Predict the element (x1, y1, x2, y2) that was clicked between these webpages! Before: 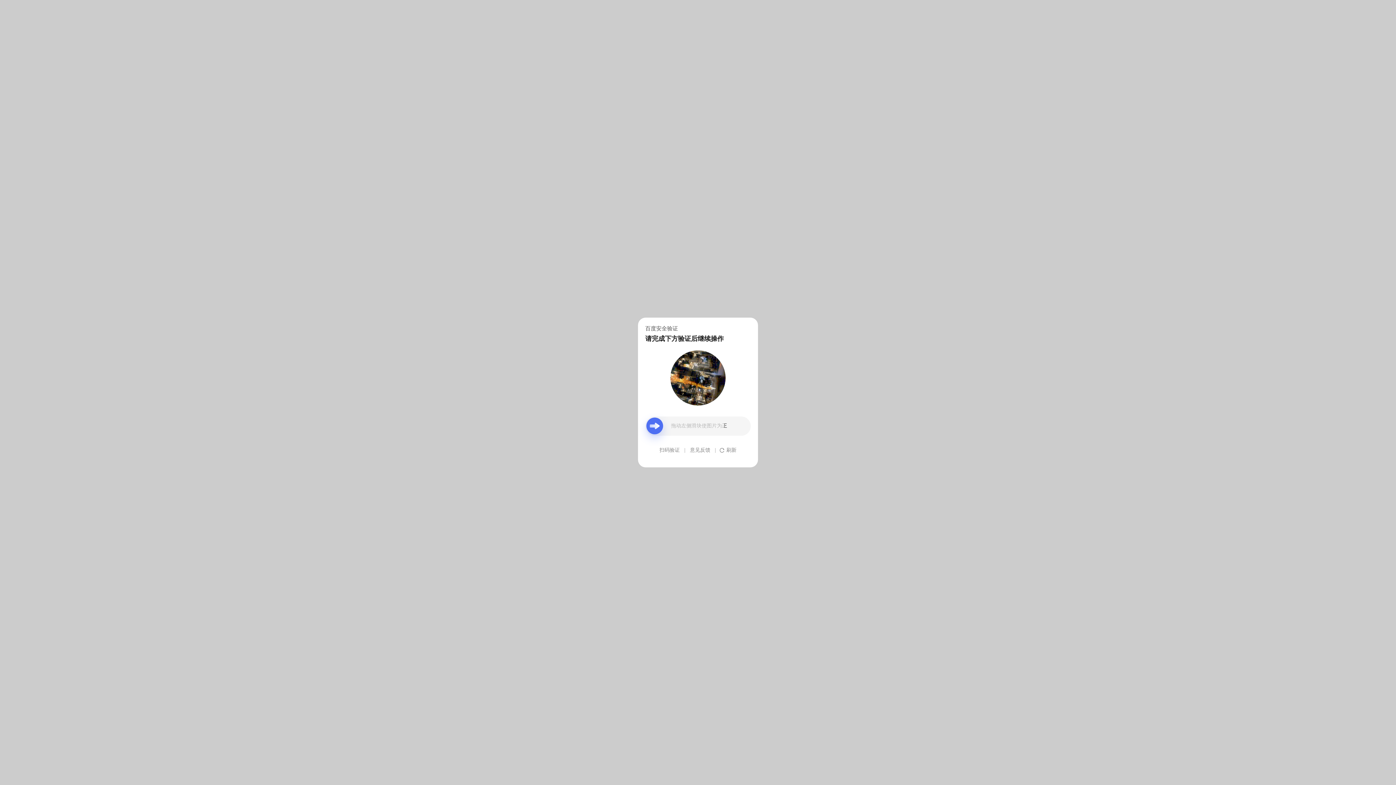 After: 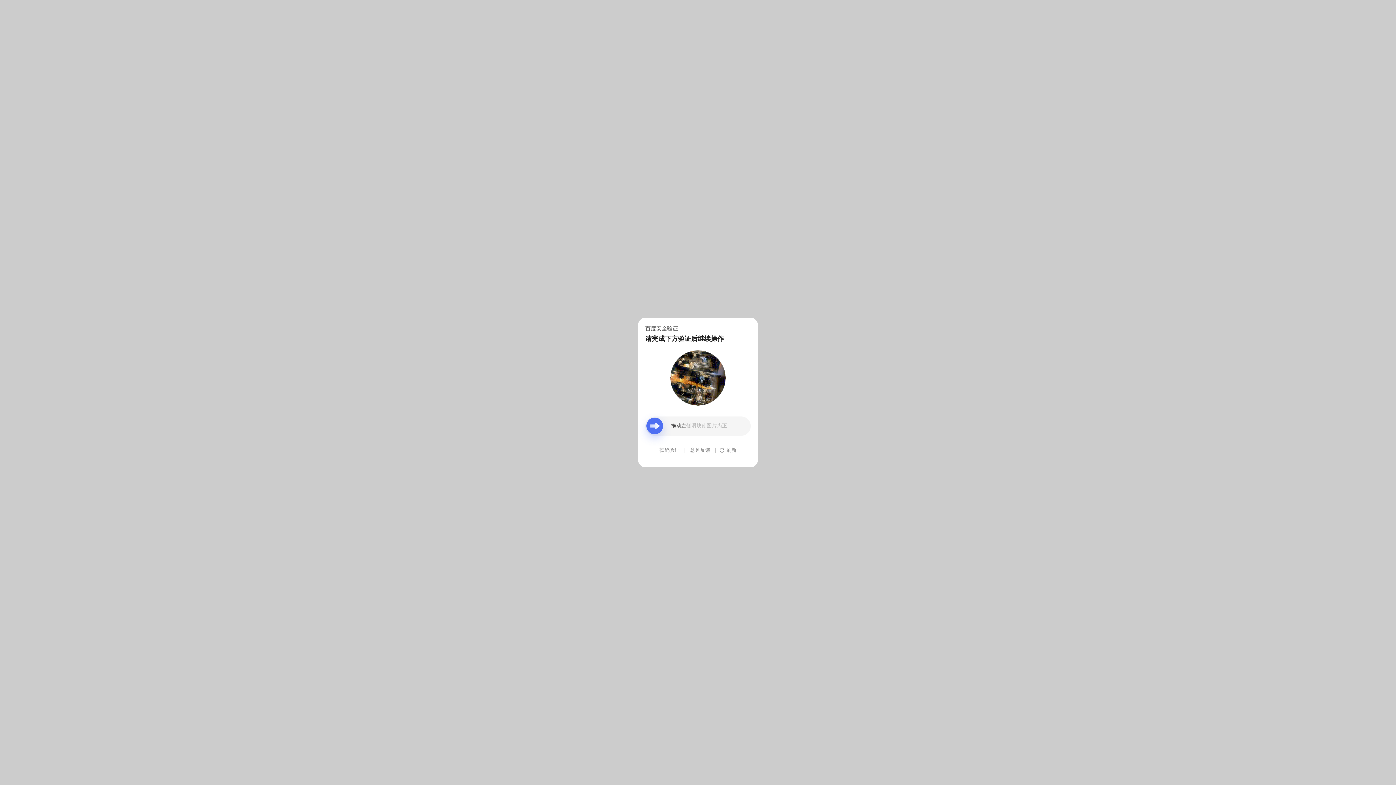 Action: bbox: (690, 439, 710, 461) label: 意见反馈